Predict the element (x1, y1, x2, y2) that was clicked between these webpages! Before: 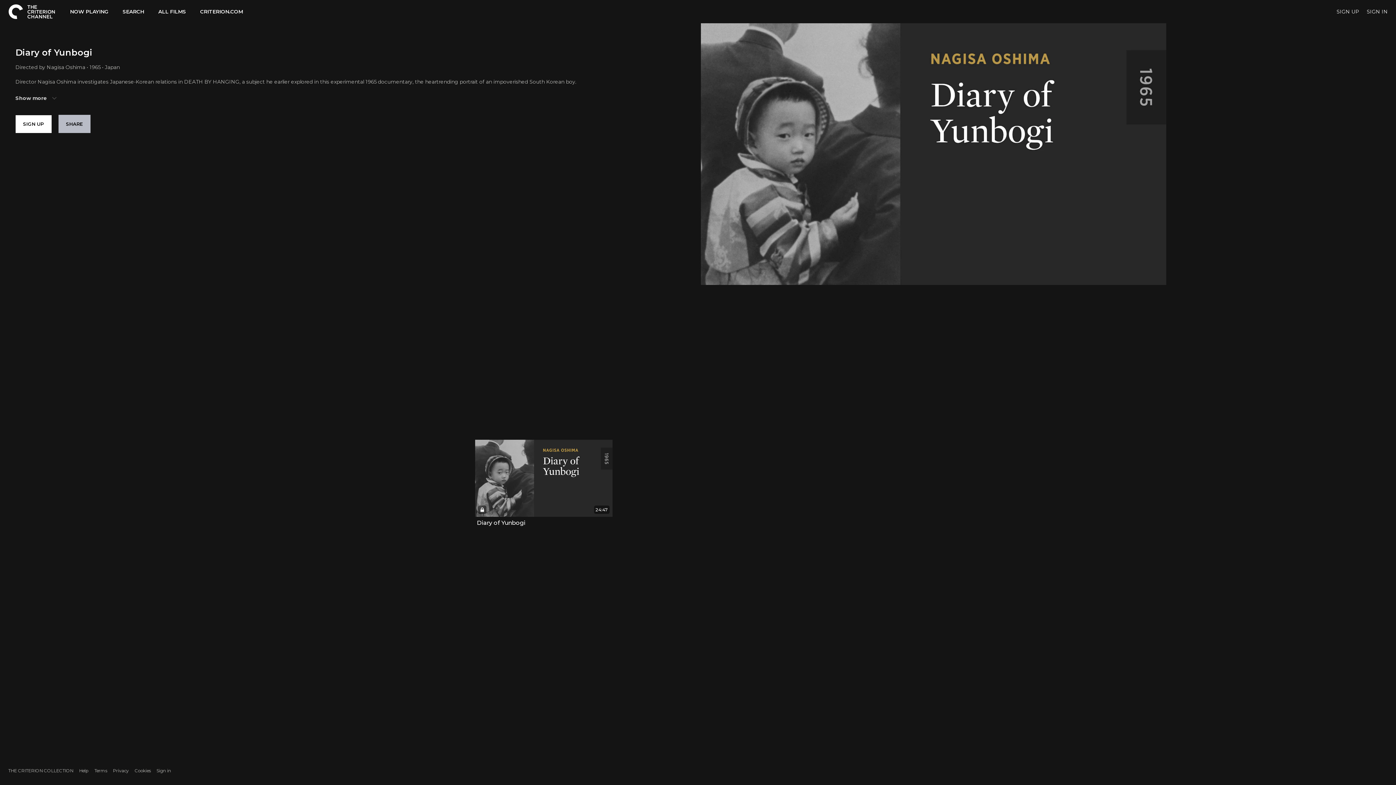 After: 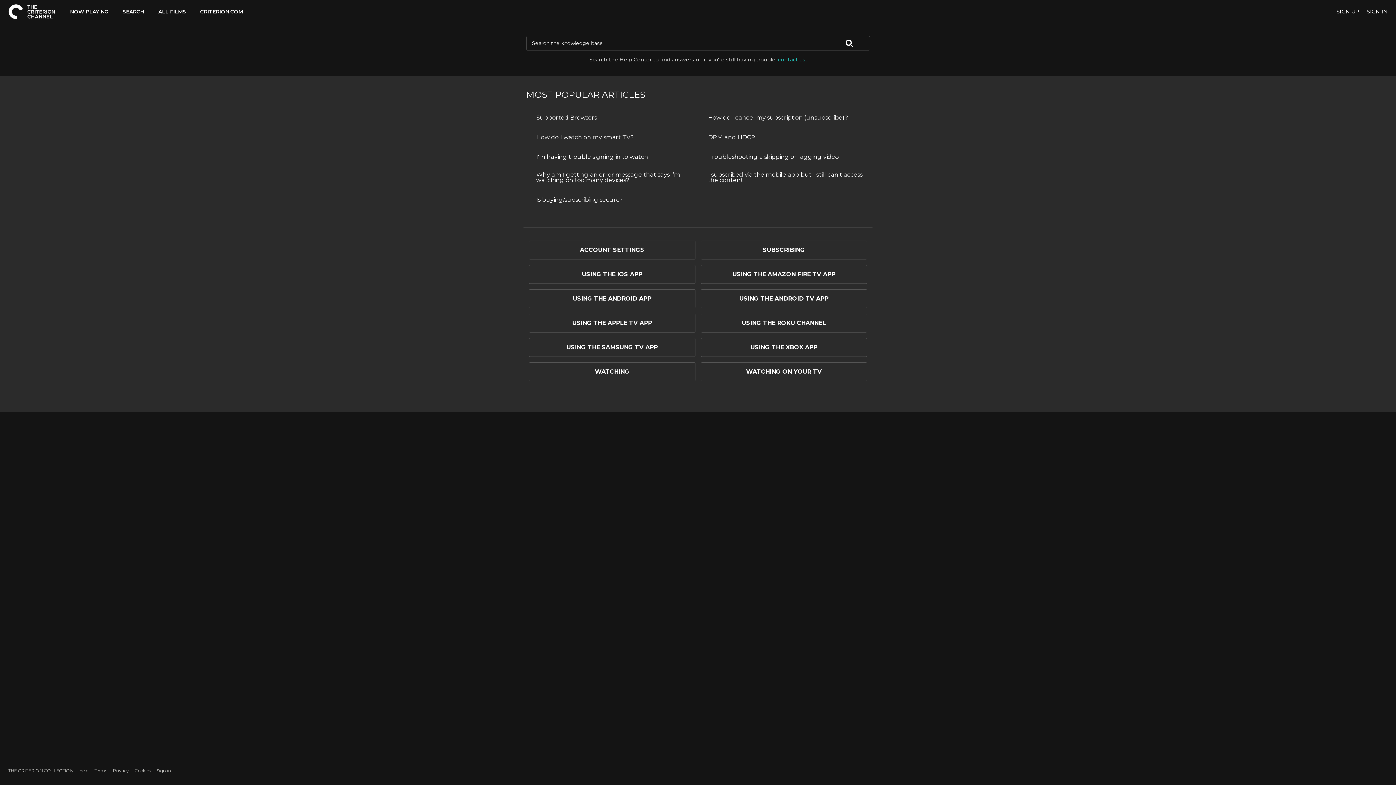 Action: bbox: (79, 767, 88, 774) label: Help